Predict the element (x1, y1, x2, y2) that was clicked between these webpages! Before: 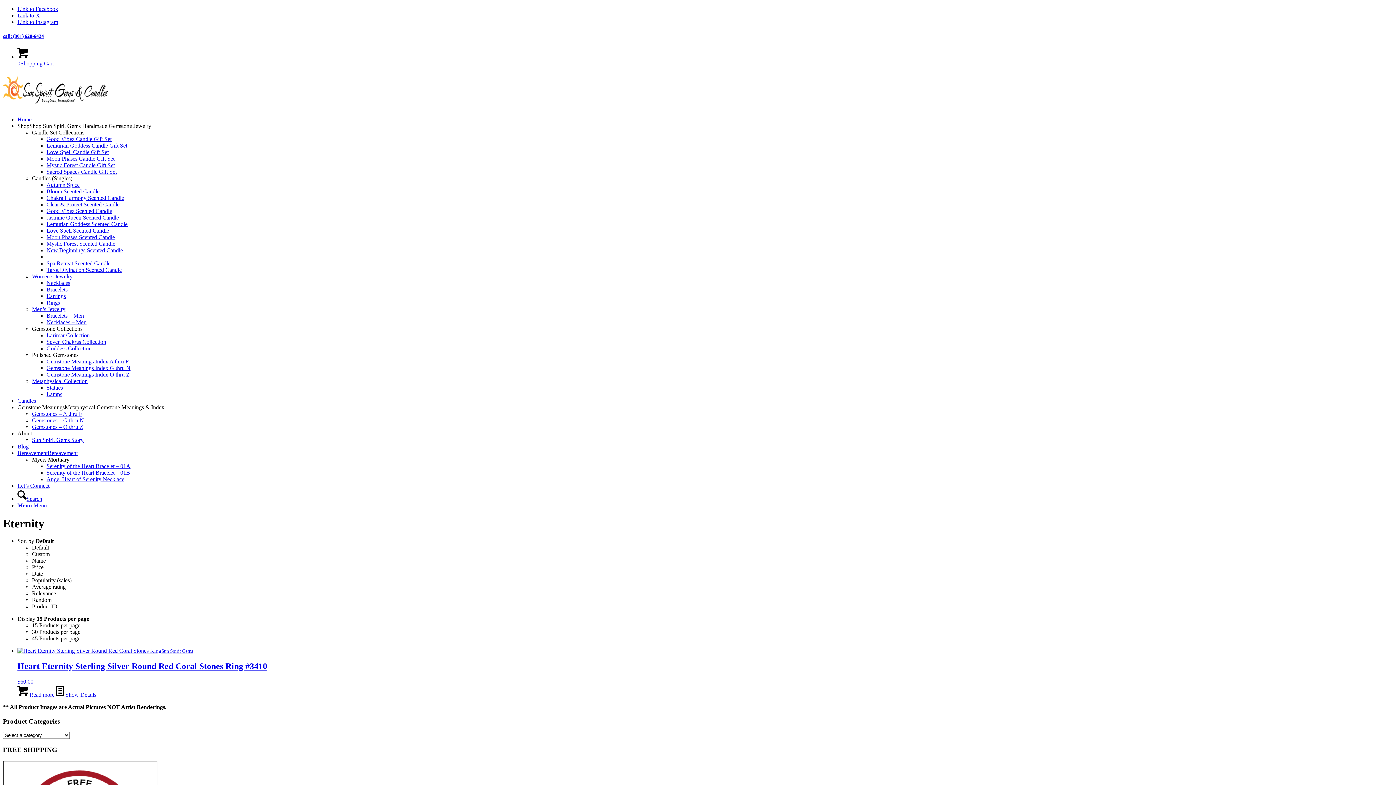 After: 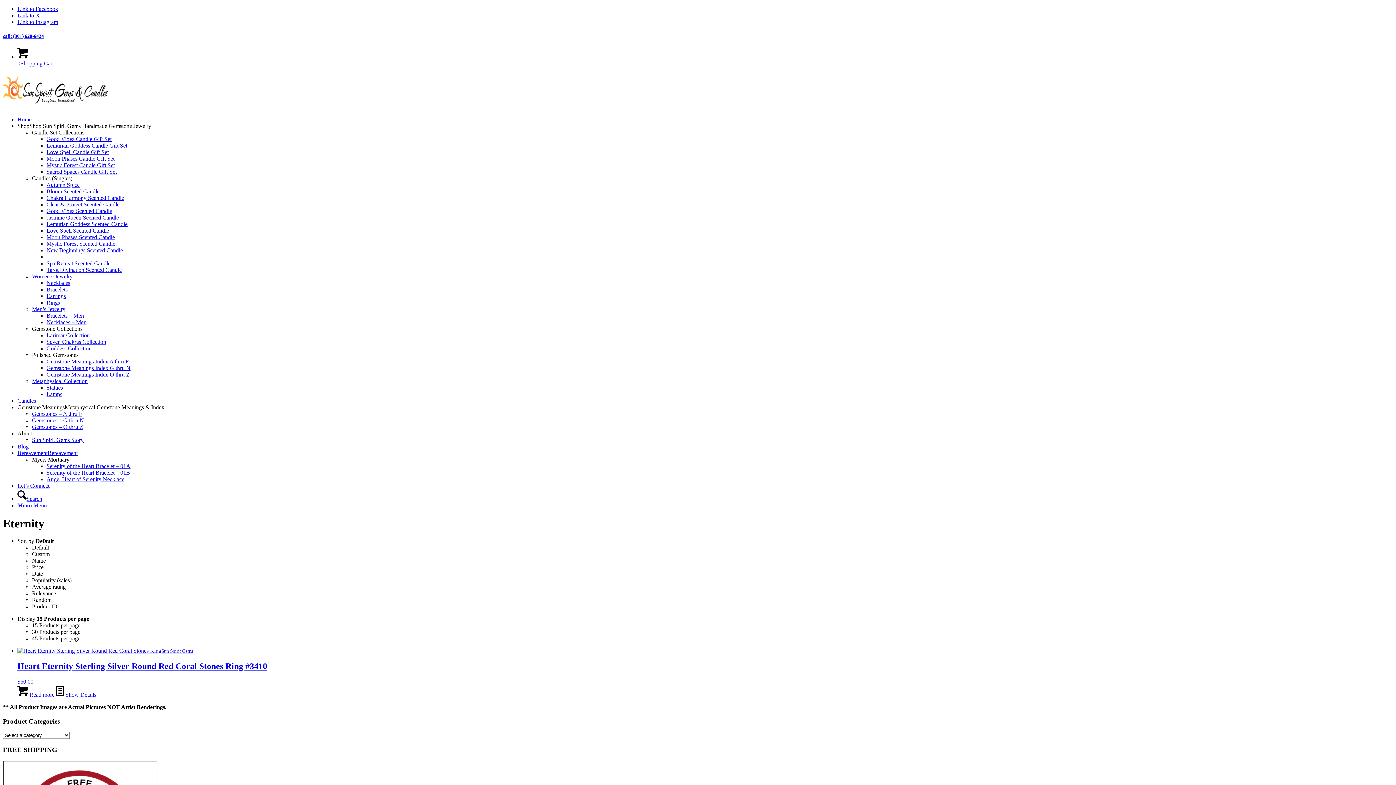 Action: bbox: (32, 597, 51, 603) label: Random